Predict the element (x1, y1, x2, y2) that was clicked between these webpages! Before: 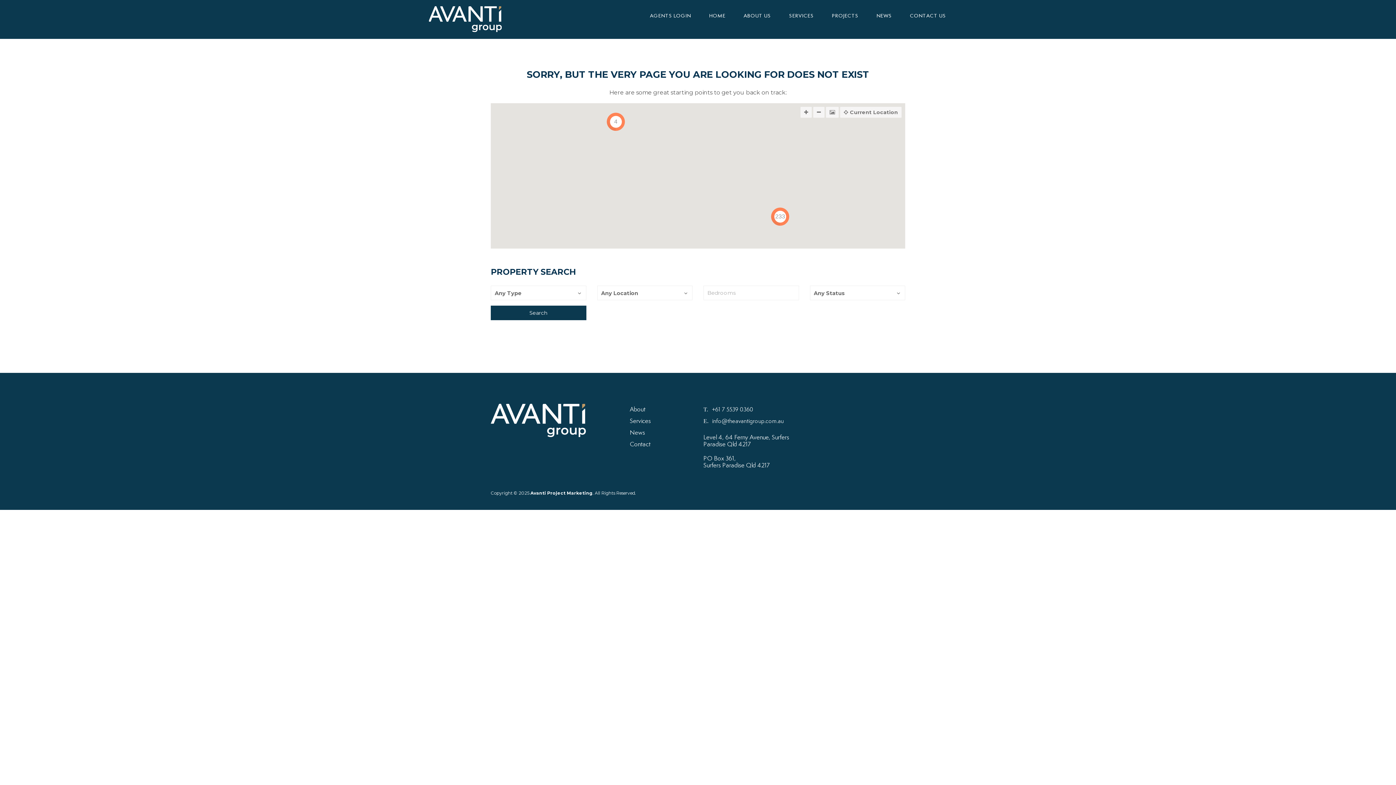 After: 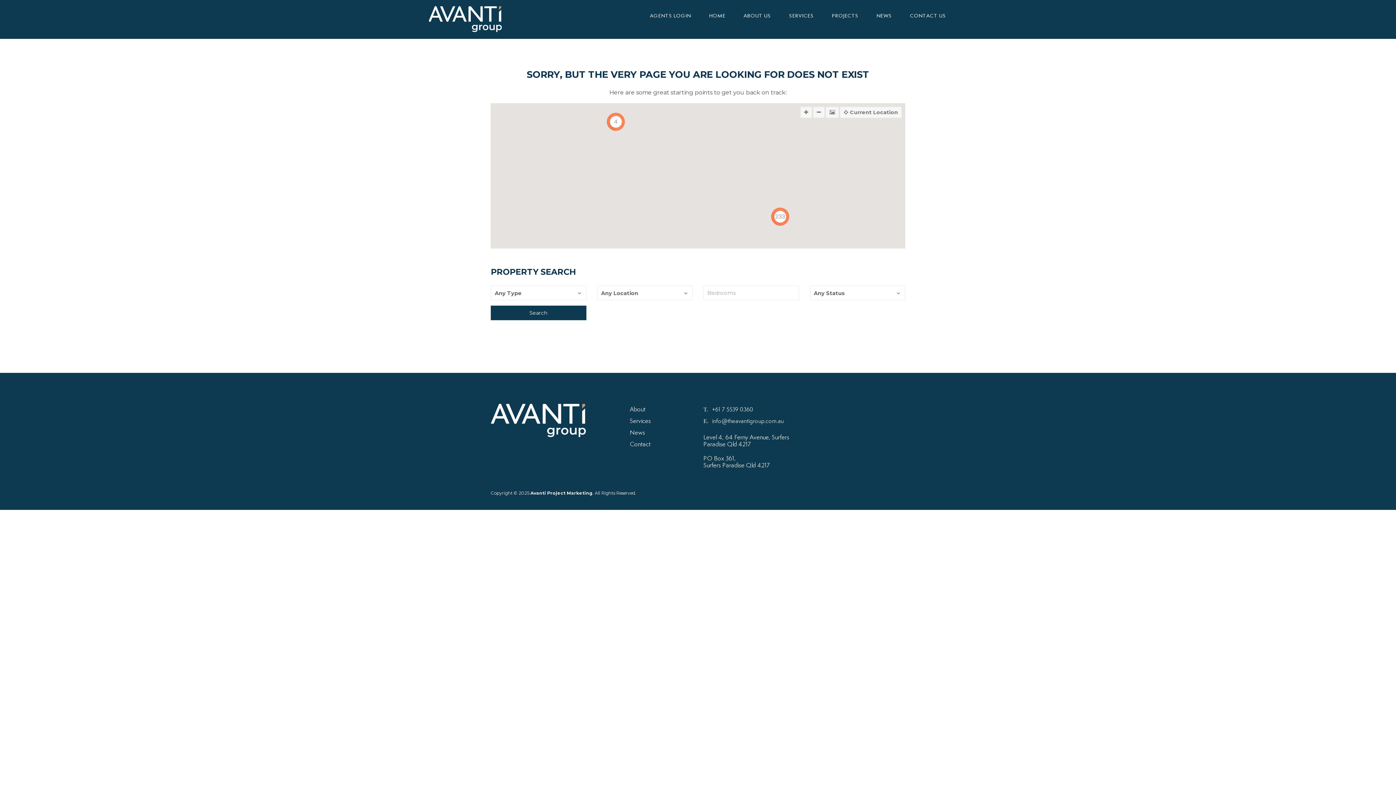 Action: bbox: (630, 418, 651, 424) label: Services